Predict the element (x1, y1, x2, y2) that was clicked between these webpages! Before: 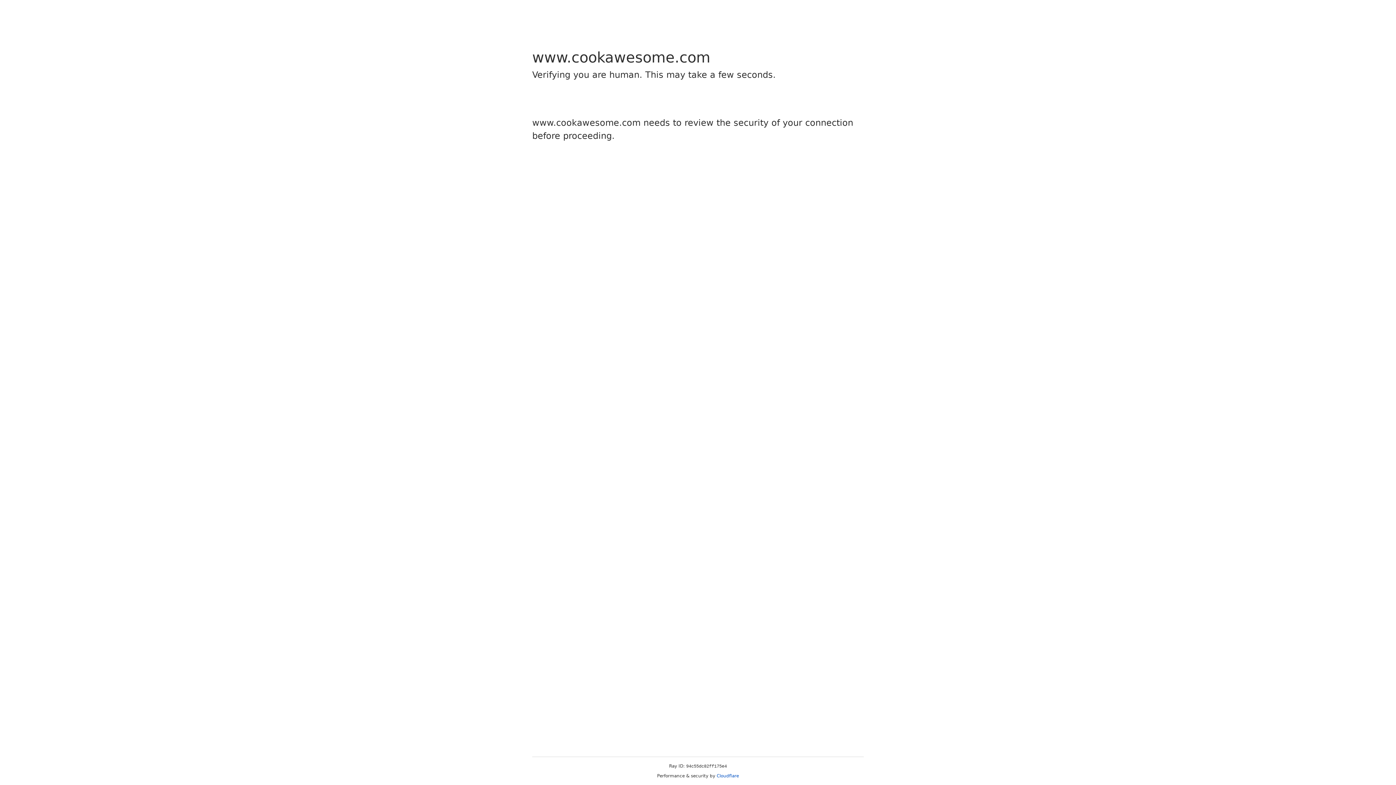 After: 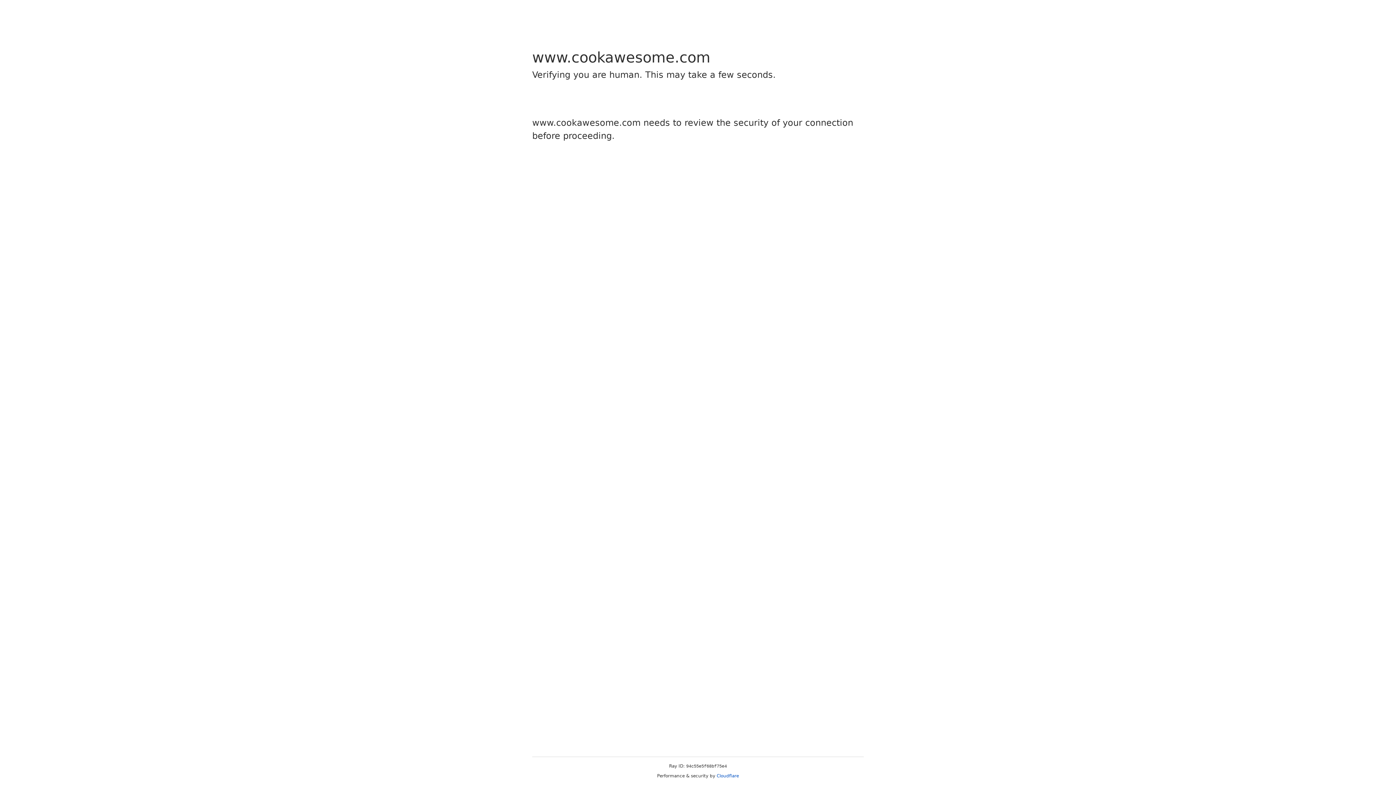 Action: bbox: (716, 773, 739, 778) label: Cloudflare